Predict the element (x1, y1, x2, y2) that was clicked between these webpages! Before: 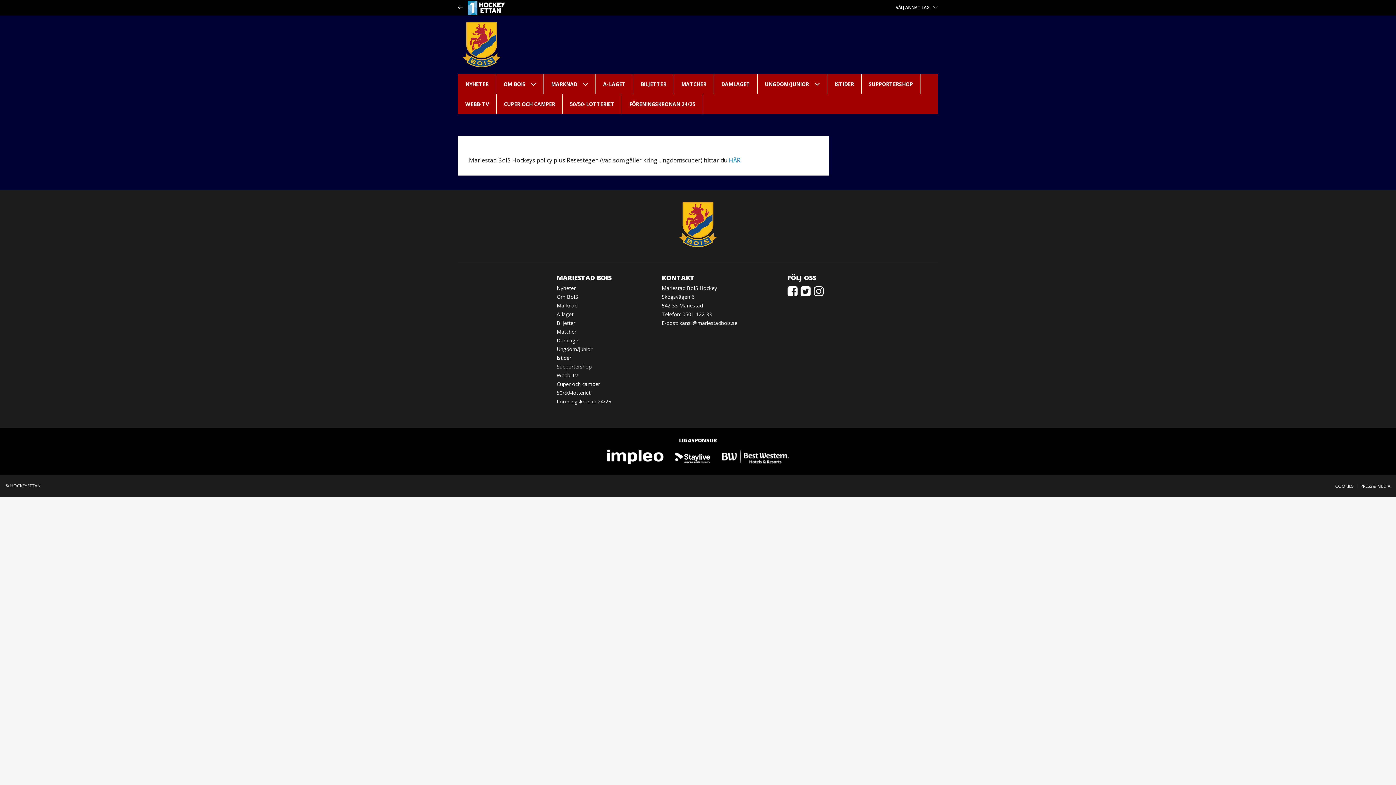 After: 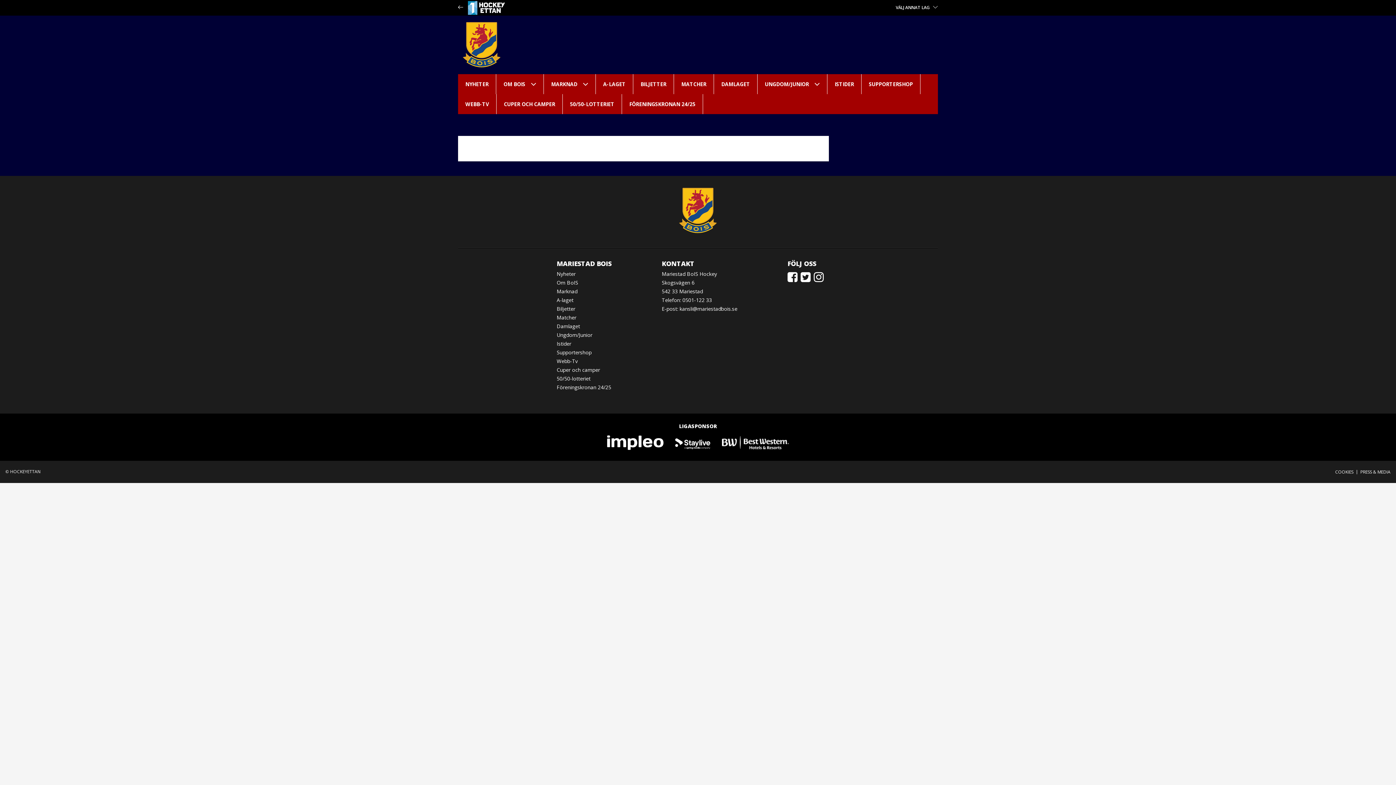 Action: label: OM BOIS bbox: (496, 74, 543, 94)